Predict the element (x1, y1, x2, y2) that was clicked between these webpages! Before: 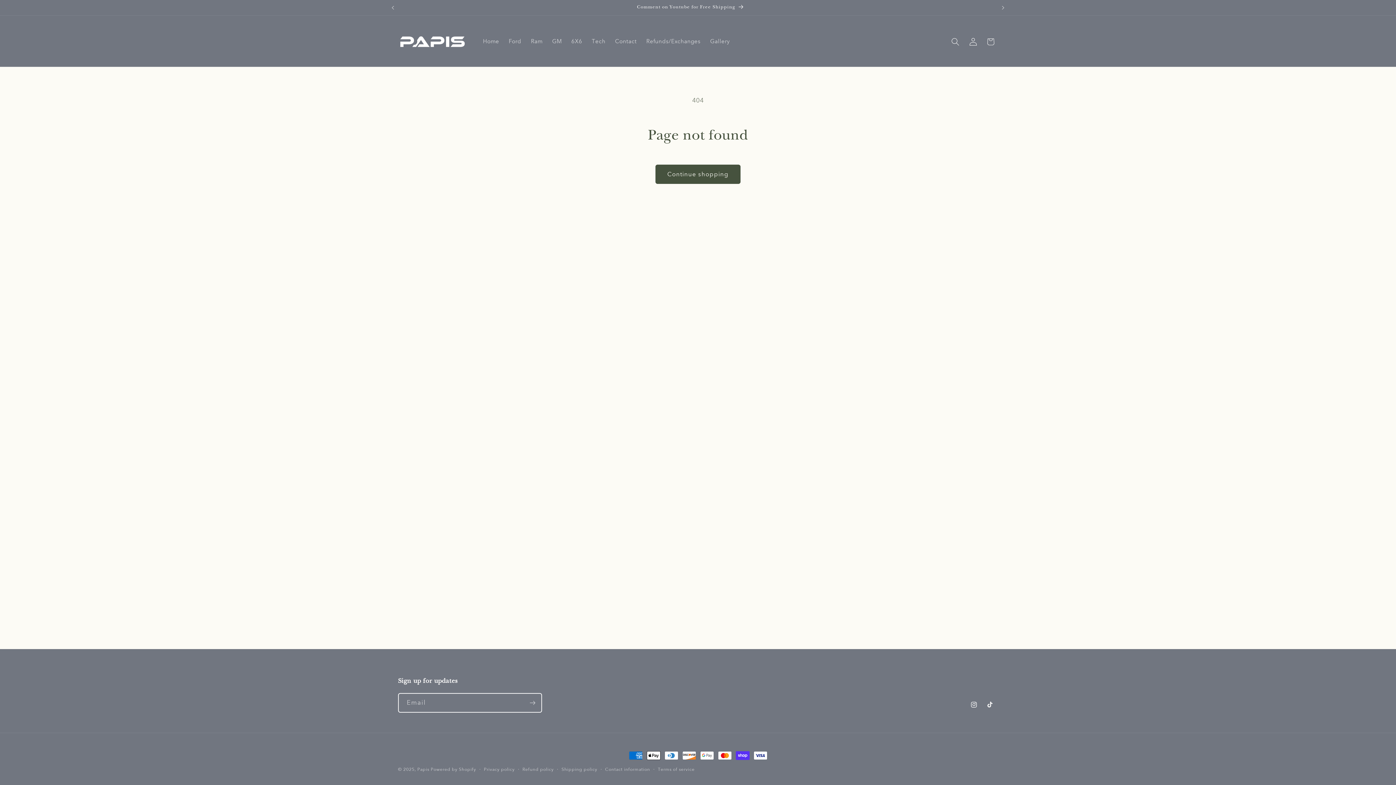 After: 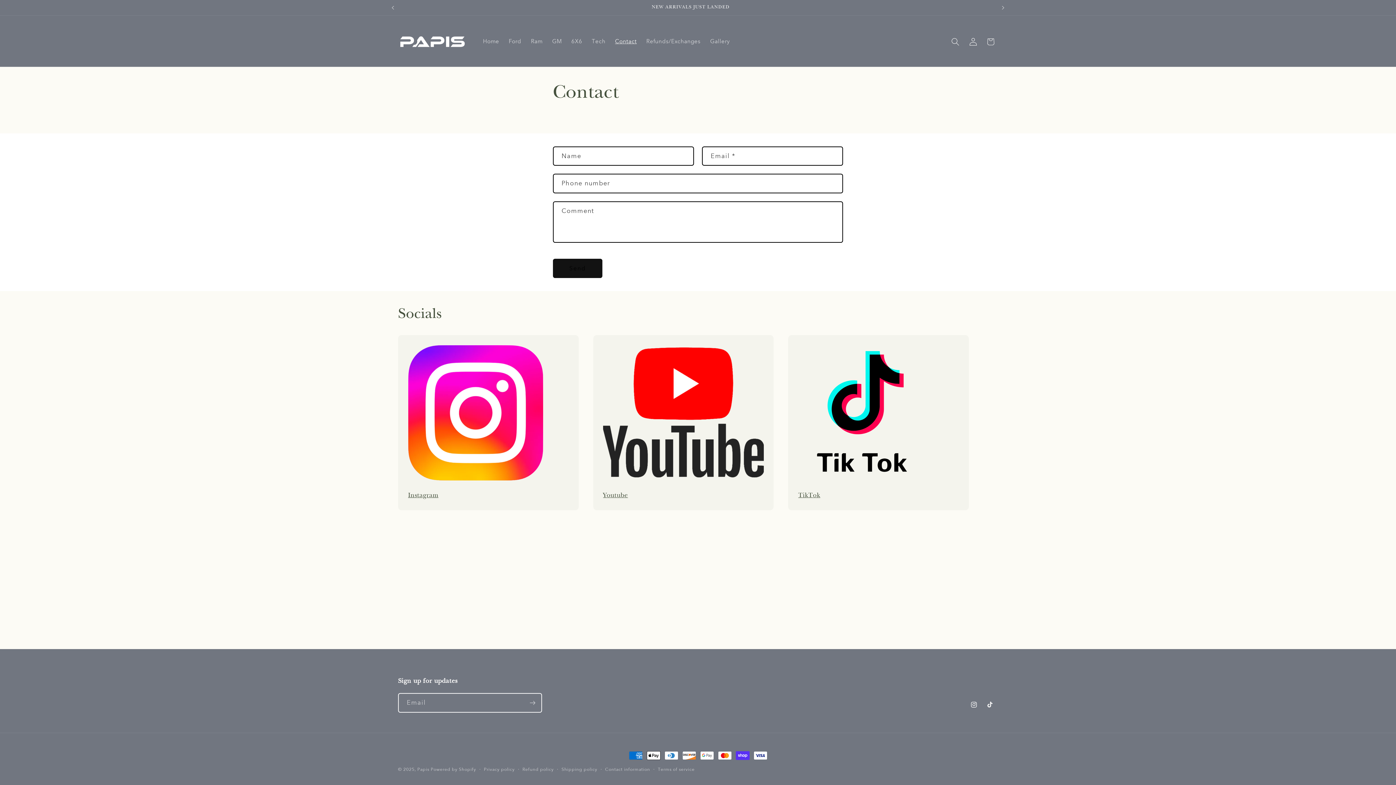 Action: bbox: (610, 33, 641, 50) label: Contact